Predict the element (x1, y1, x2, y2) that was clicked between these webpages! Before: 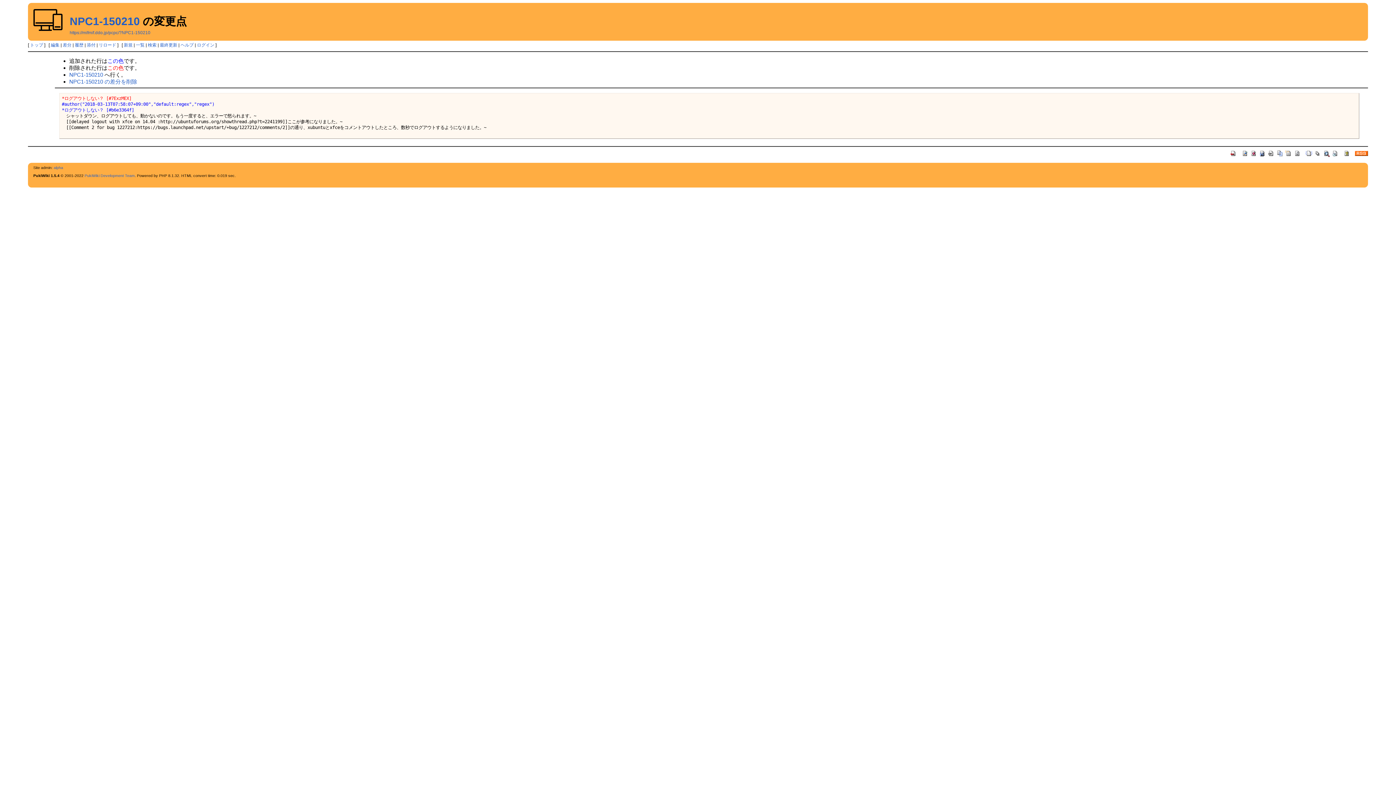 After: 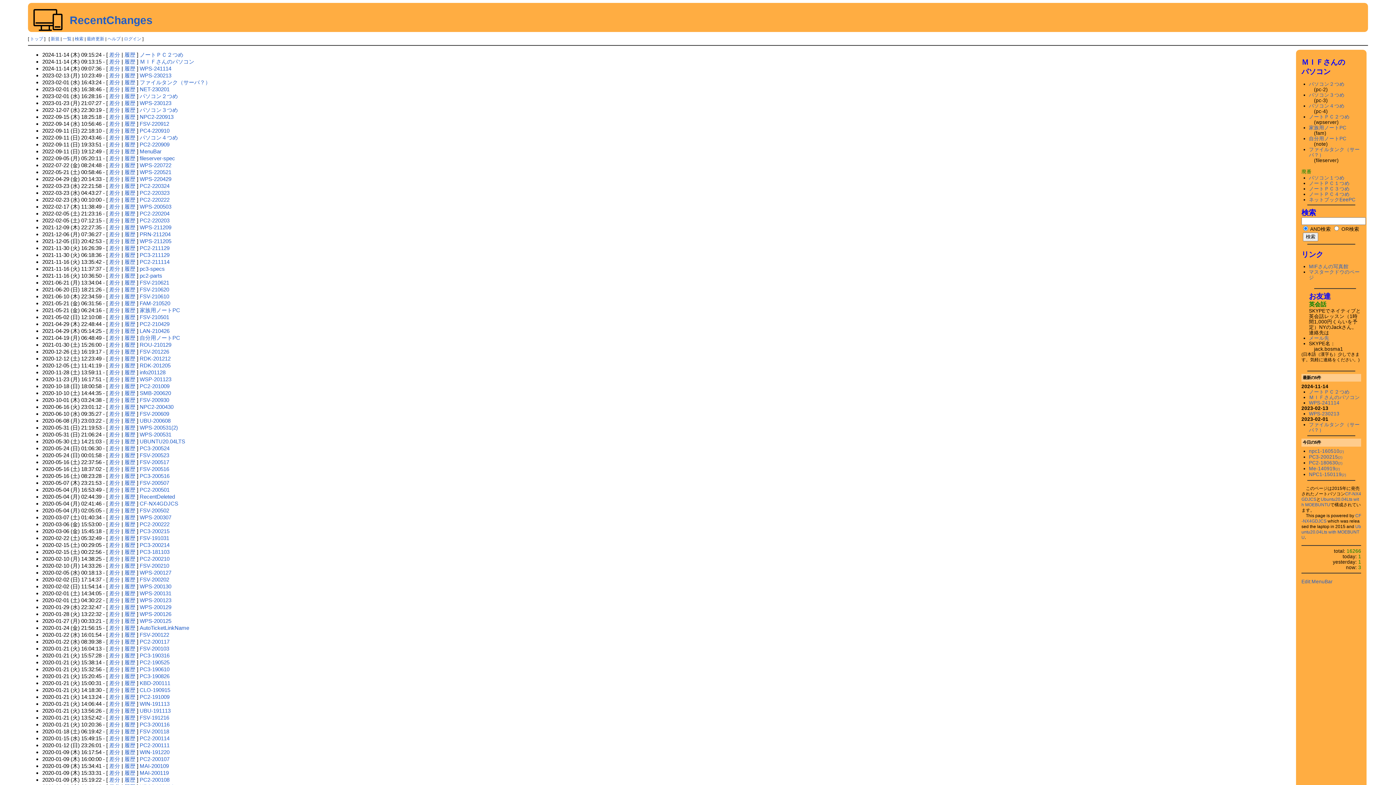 Action: label: 最終更新 bbox: (159, 42, 177, 47)